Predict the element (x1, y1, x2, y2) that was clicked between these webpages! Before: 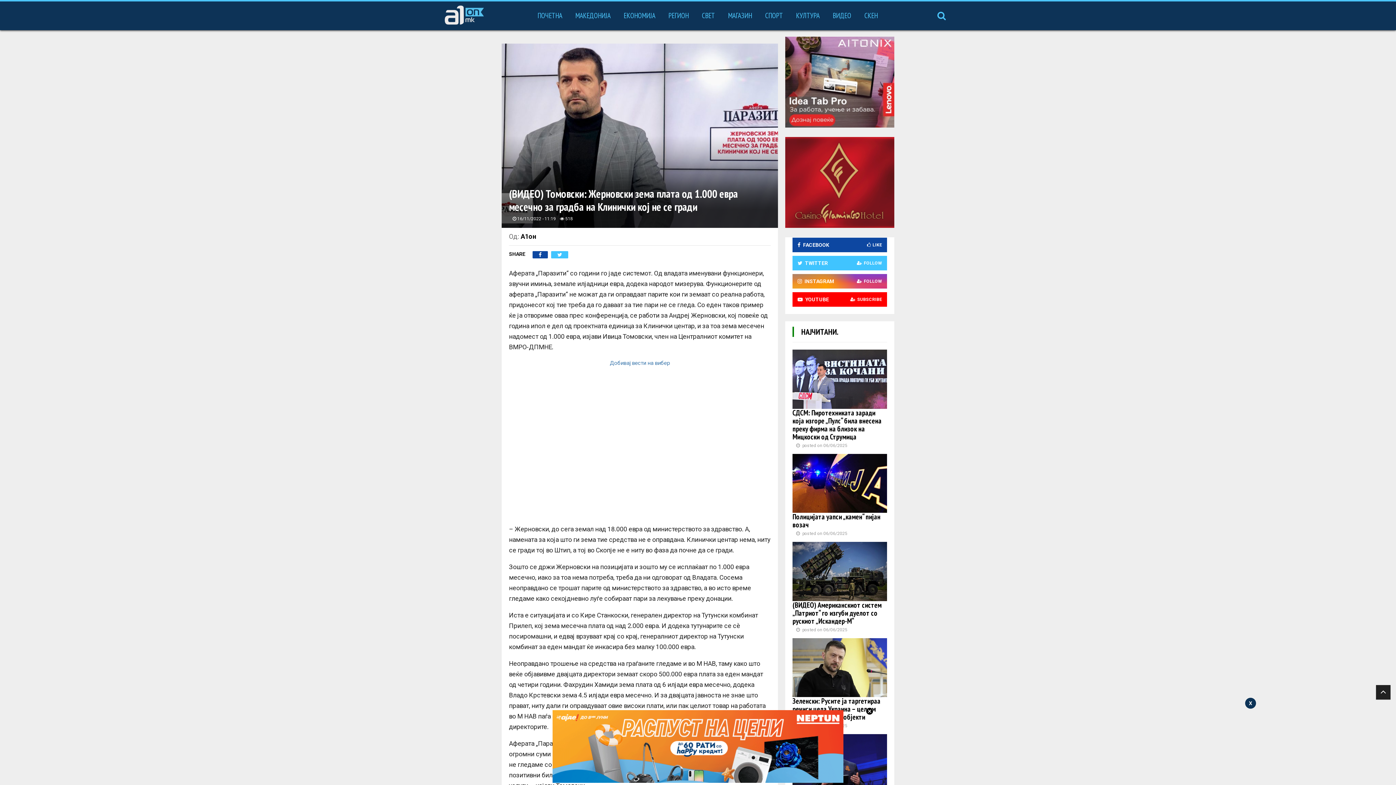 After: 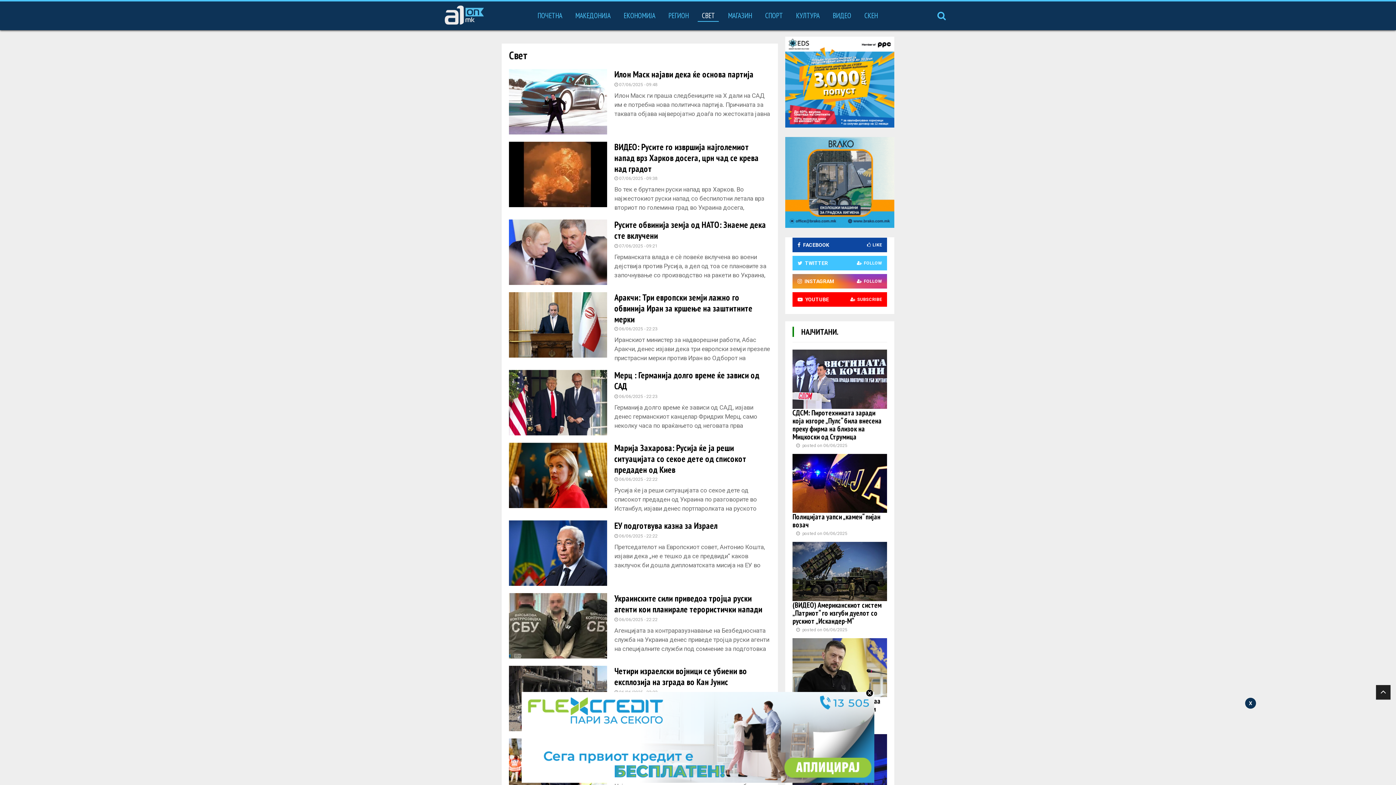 Action: label: СВЕТ bbox: (695, 4, 721, 26)